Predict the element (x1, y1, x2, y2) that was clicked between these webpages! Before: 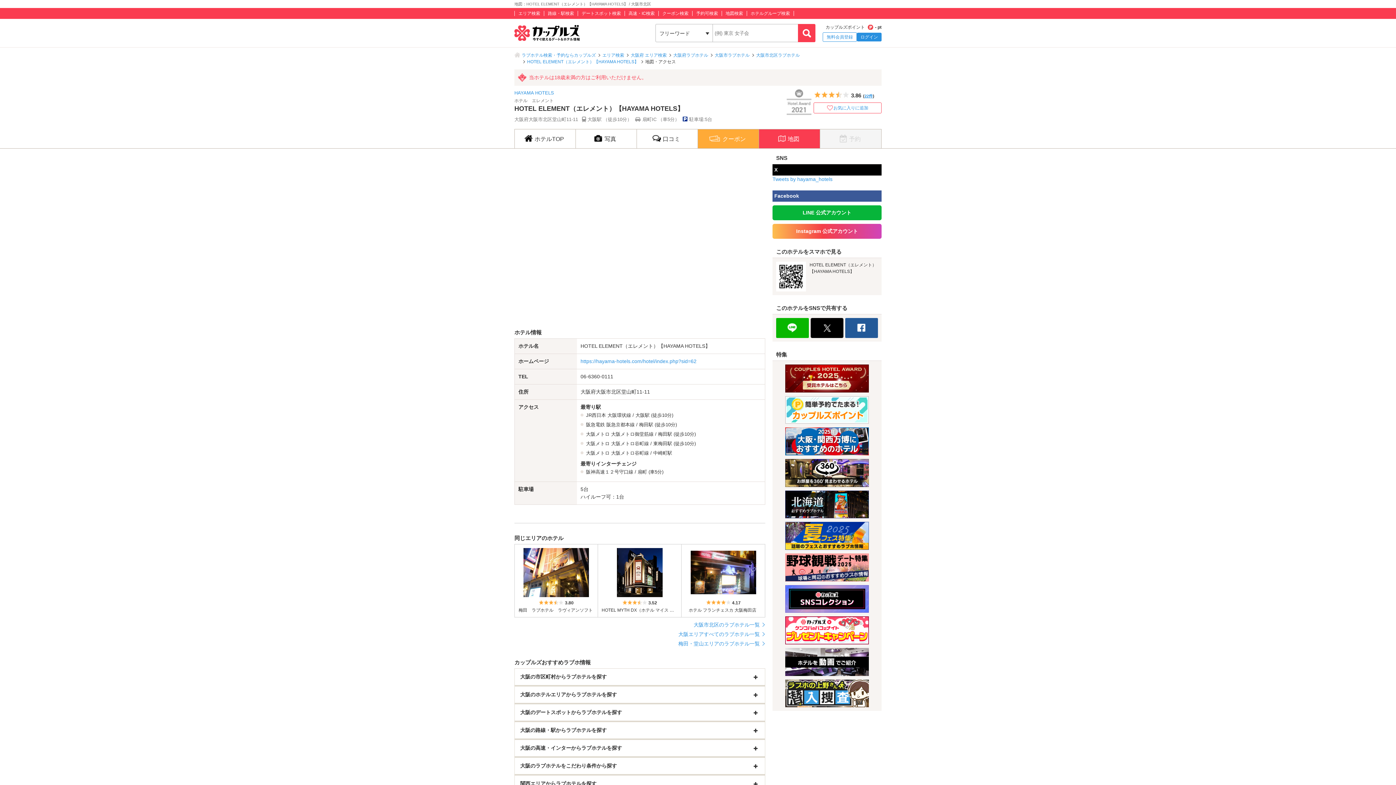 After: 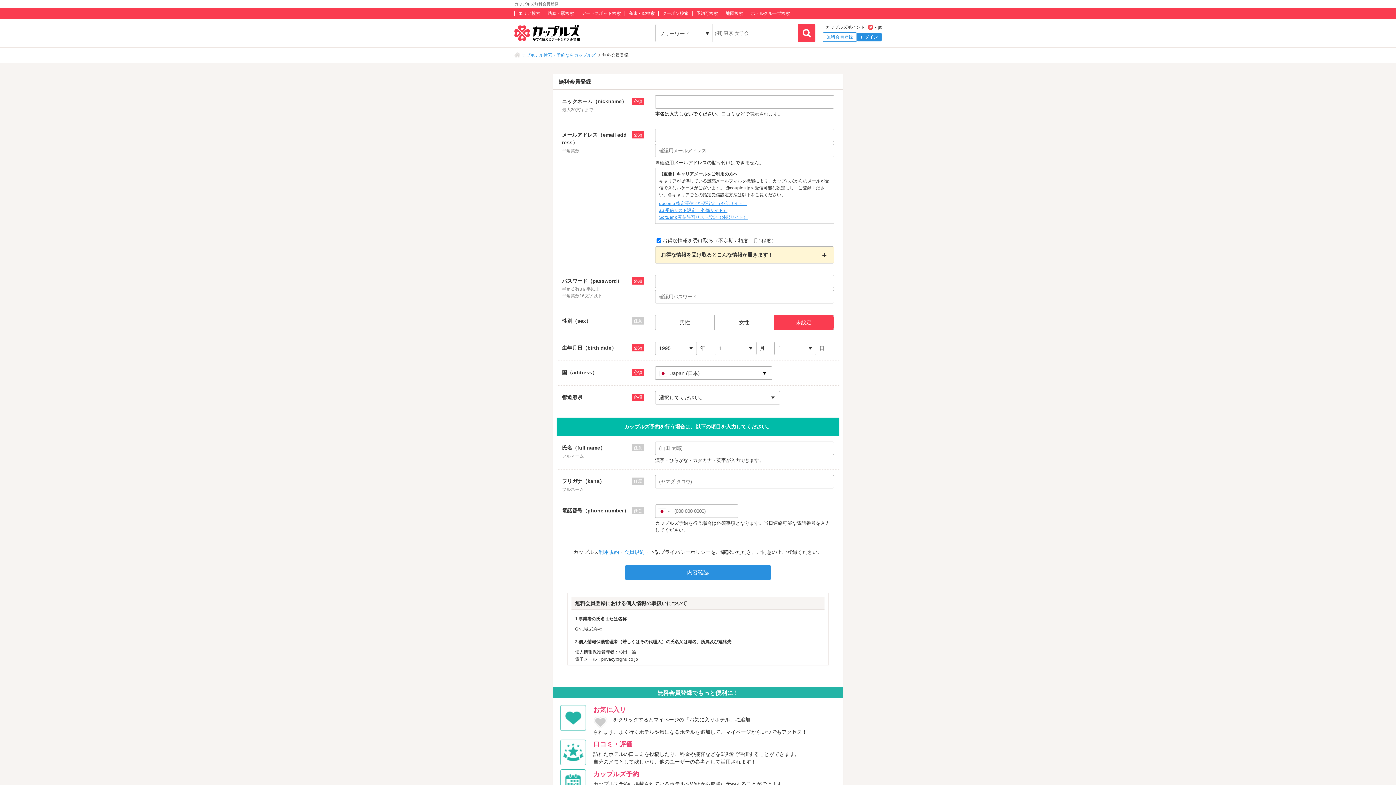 Action: bbox: (822, 32, 857, 41) label: 無料会員登録